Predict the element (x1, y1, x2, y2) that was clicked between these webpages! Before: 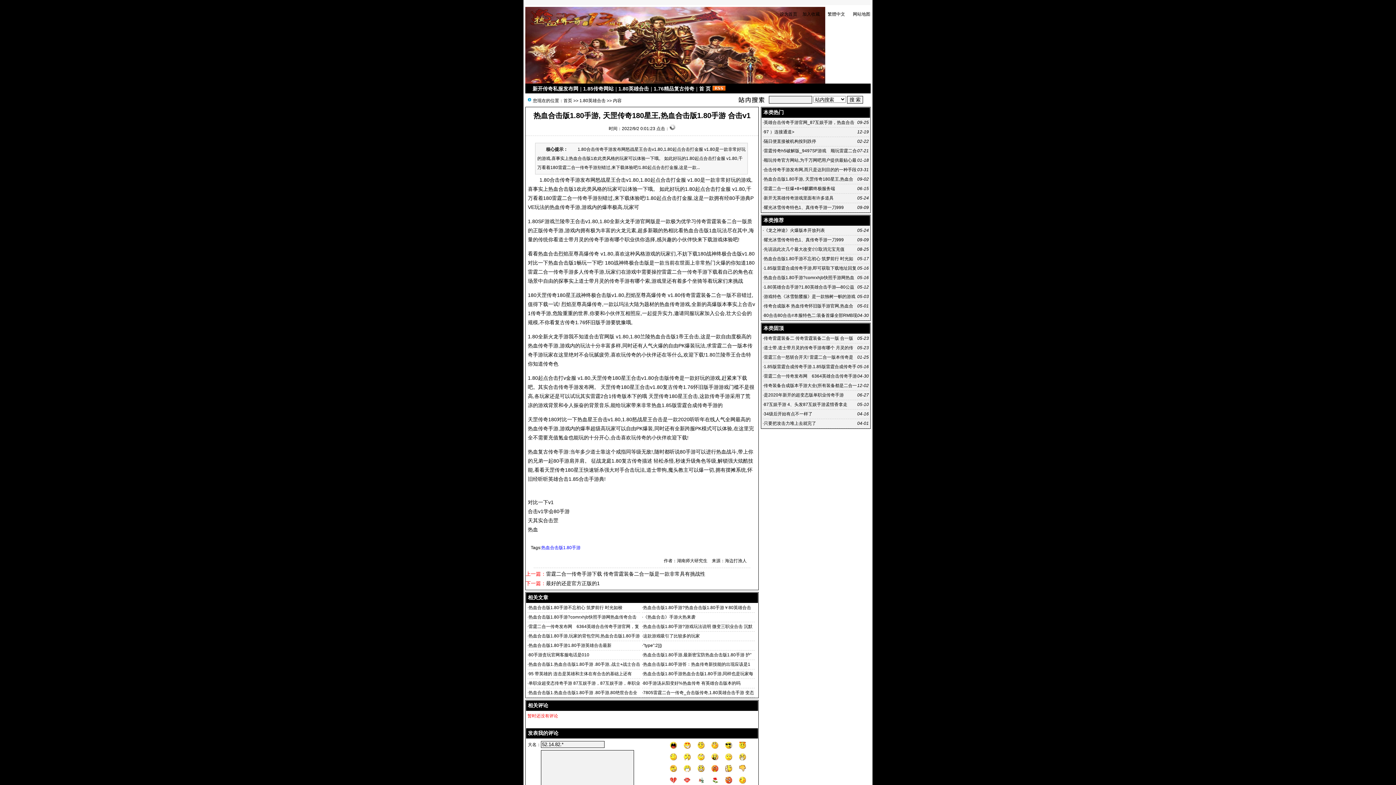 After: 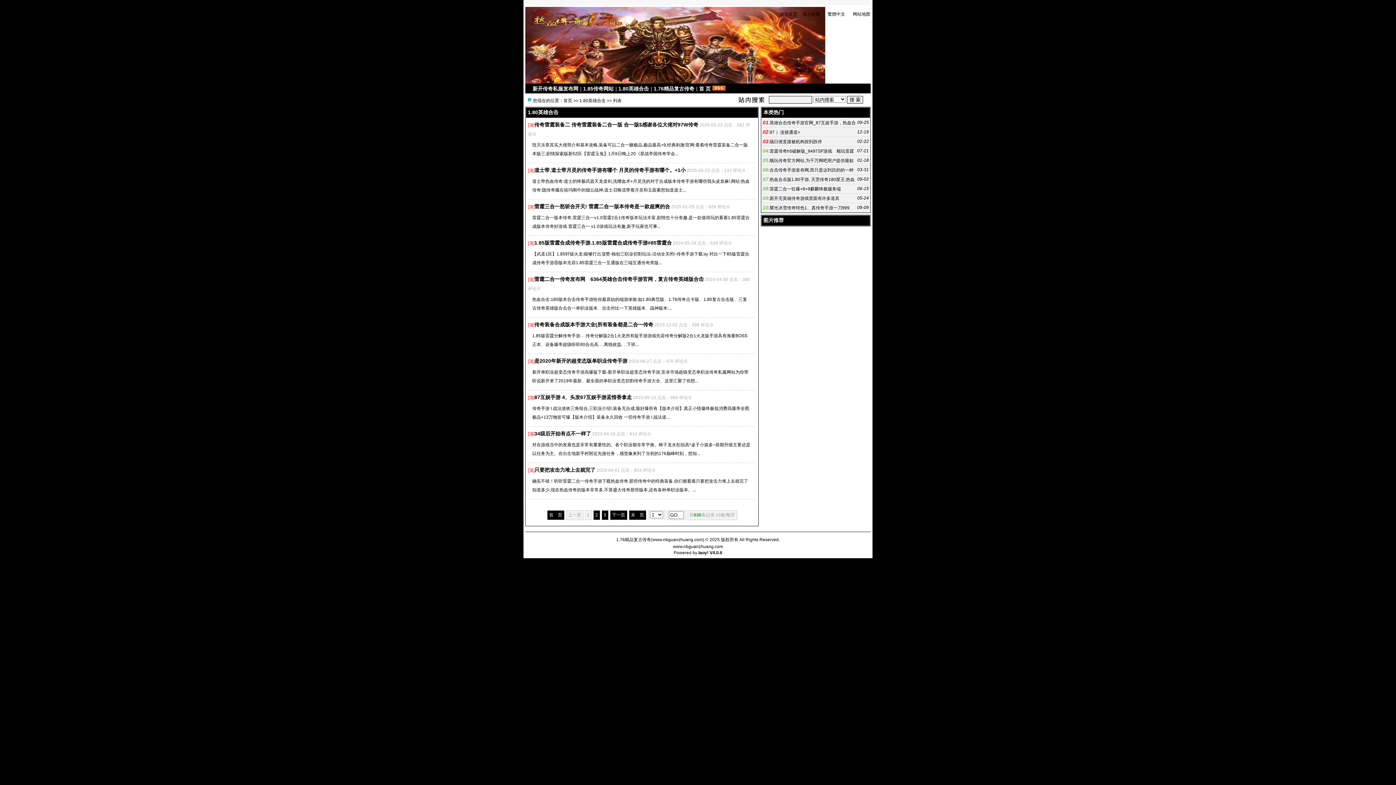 Action: bbox: (618, 85, 649, 91) label: 1.80英雄合击